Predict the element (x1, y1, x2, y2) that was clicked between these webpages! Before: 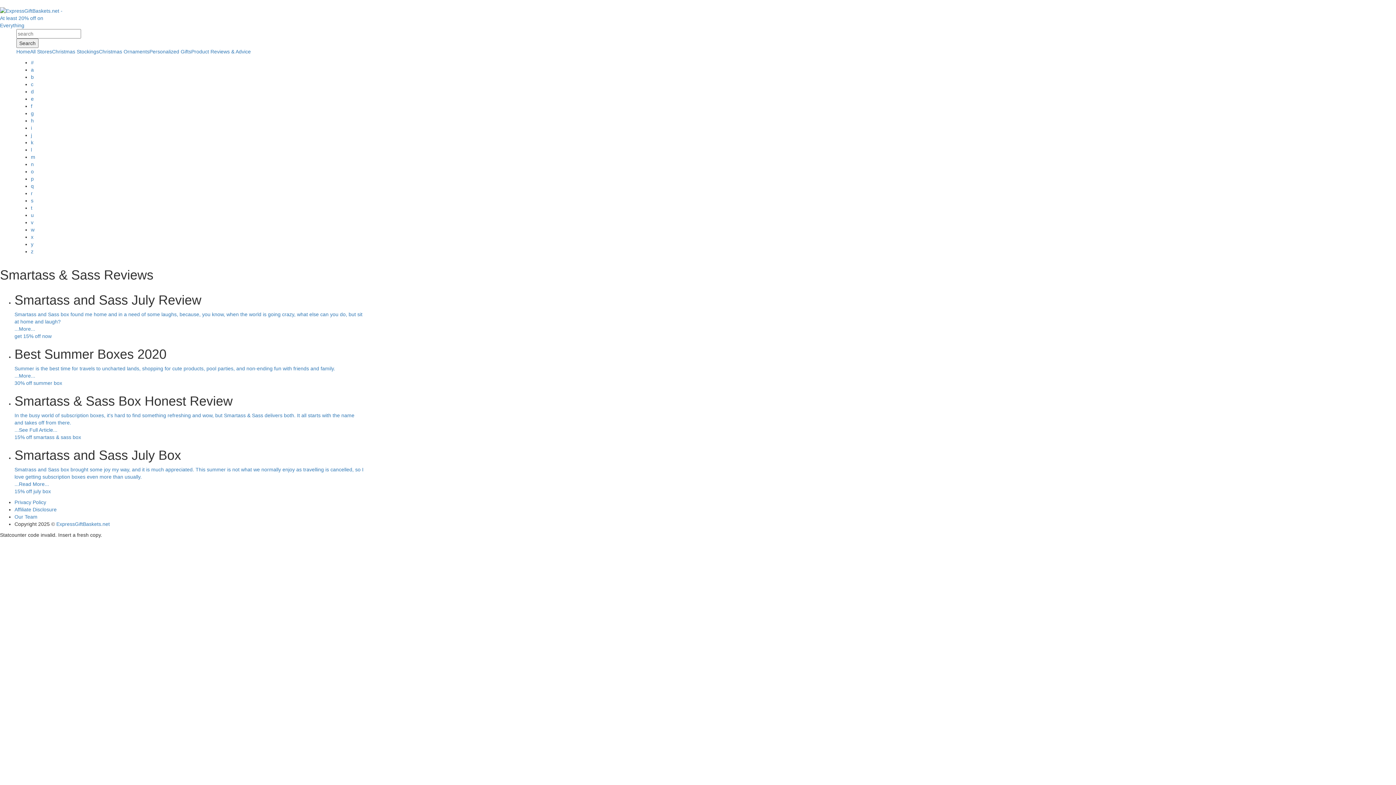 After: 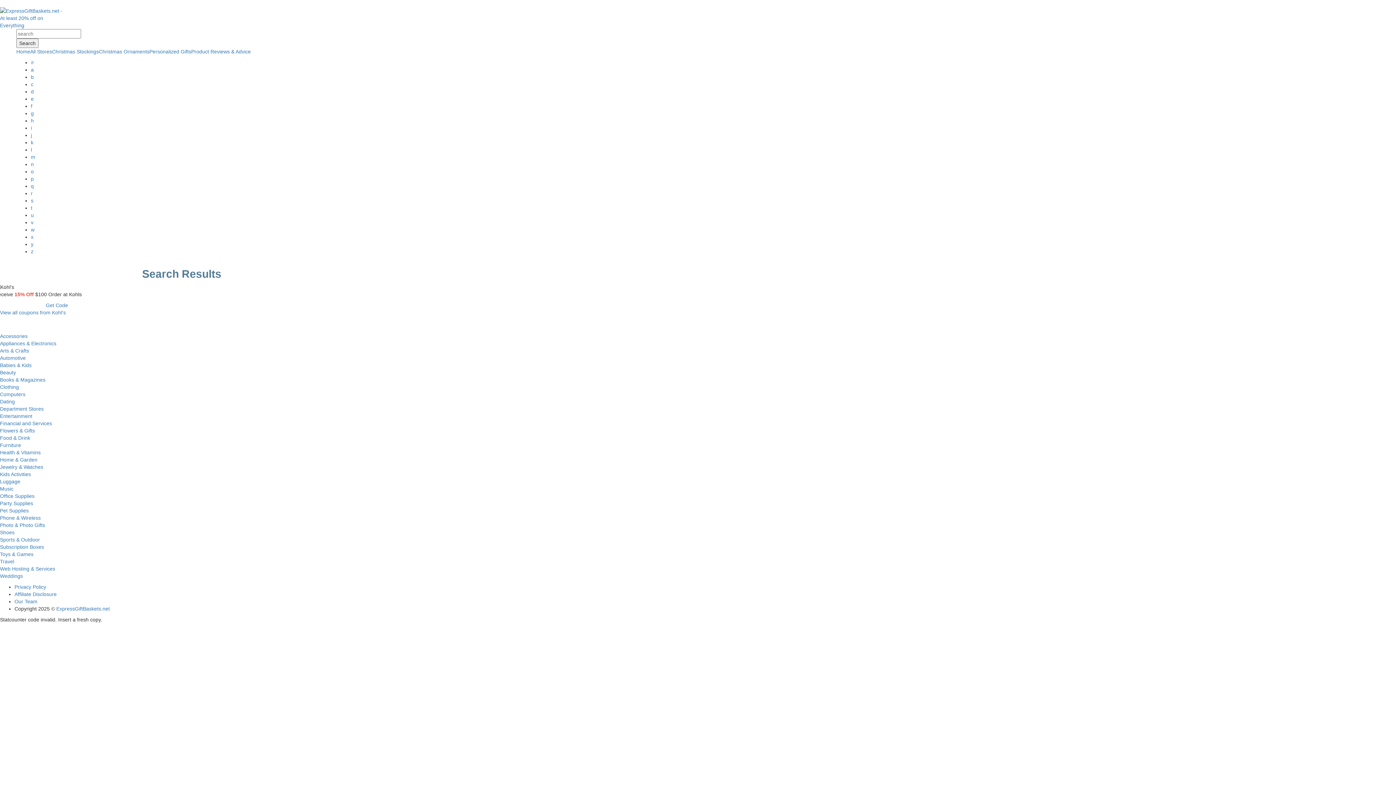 Action: bbox: (16, 38, 38, 48) label: Search